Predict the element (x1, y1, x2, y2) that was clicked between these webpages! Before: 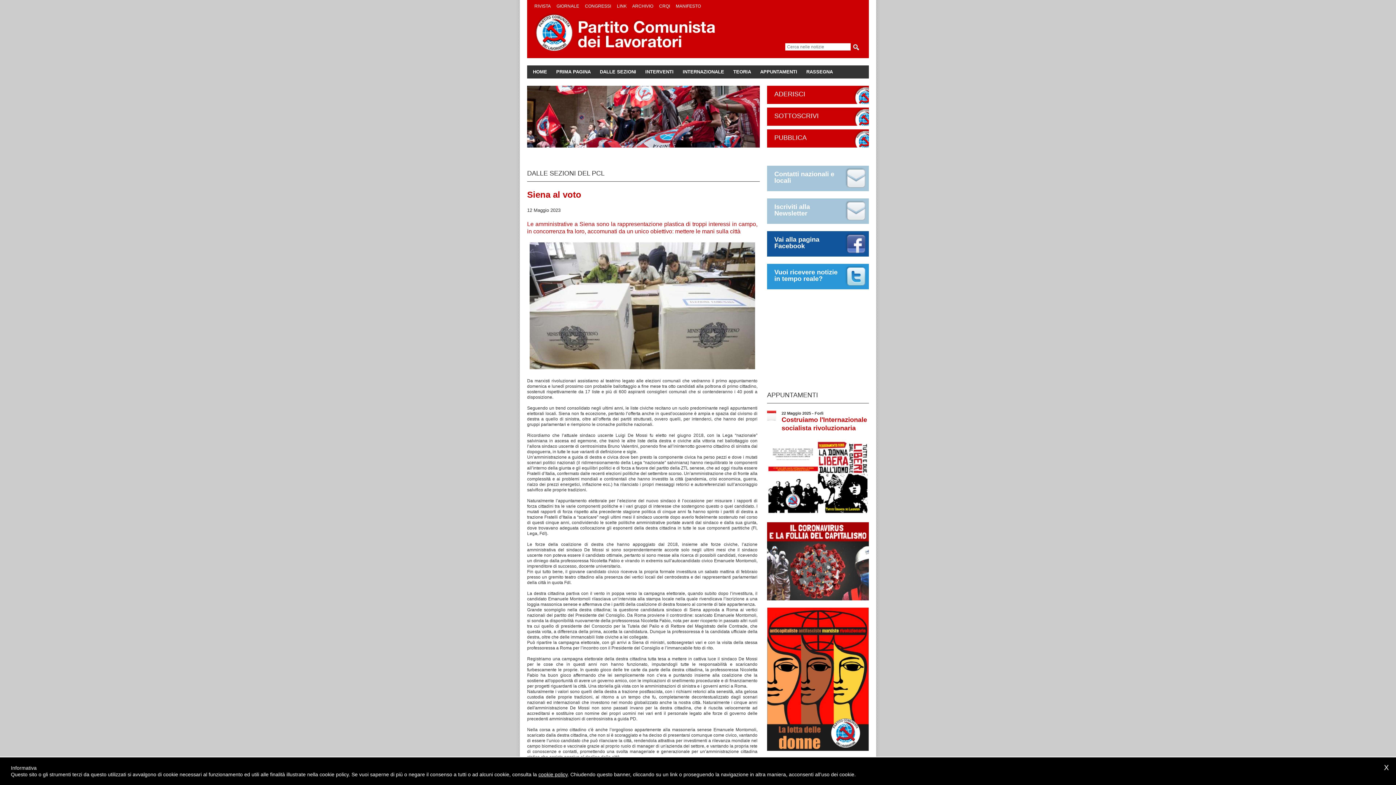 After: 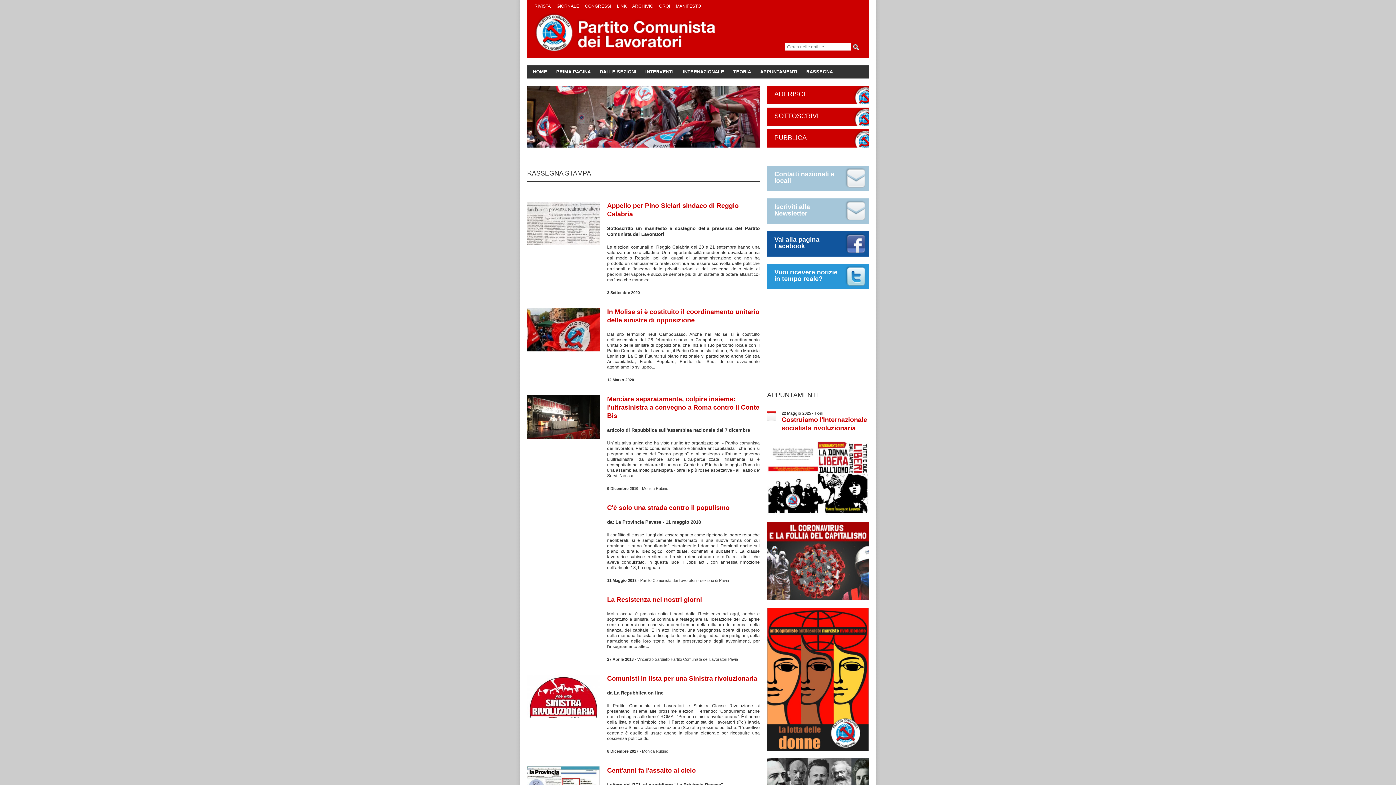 Action: label: RASSEGNA bbox: (800, 65, 838, 78)